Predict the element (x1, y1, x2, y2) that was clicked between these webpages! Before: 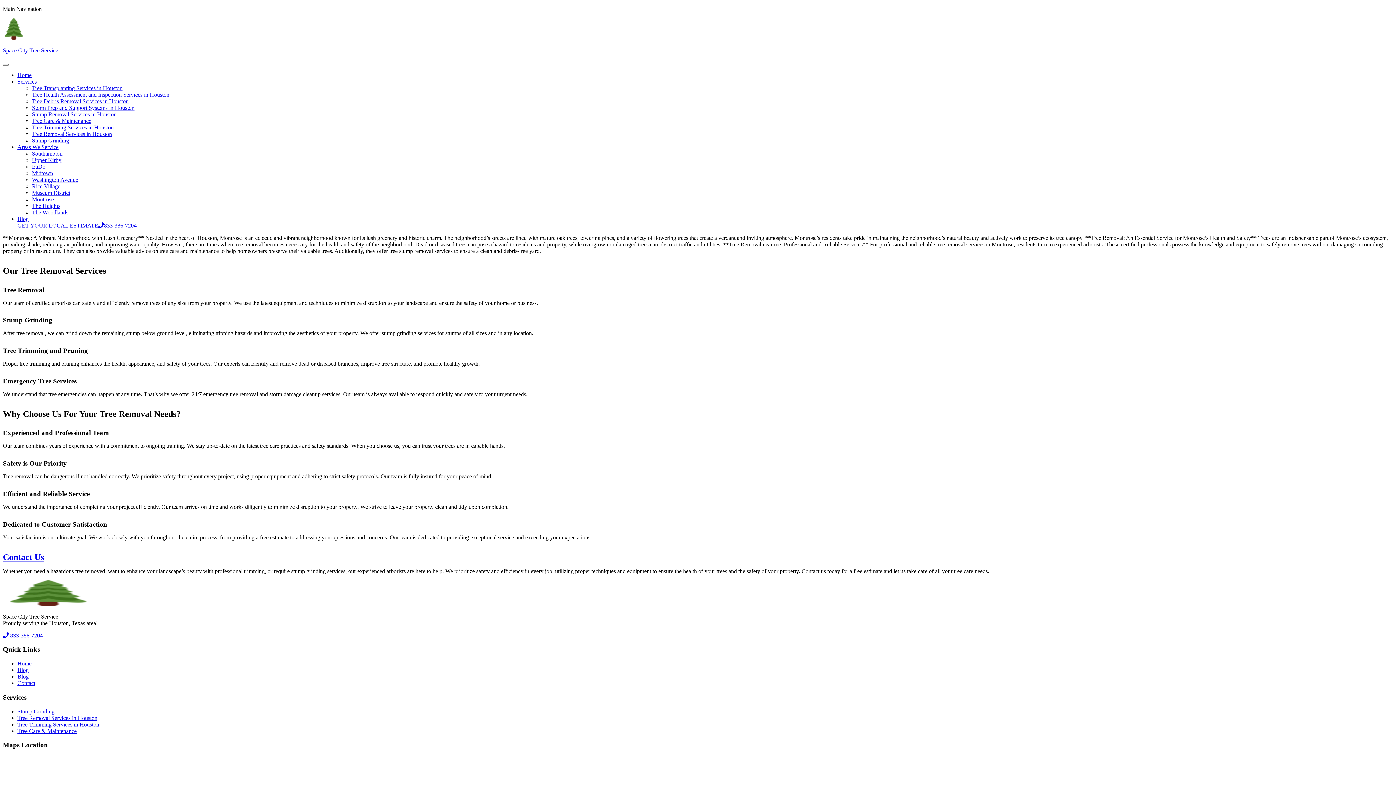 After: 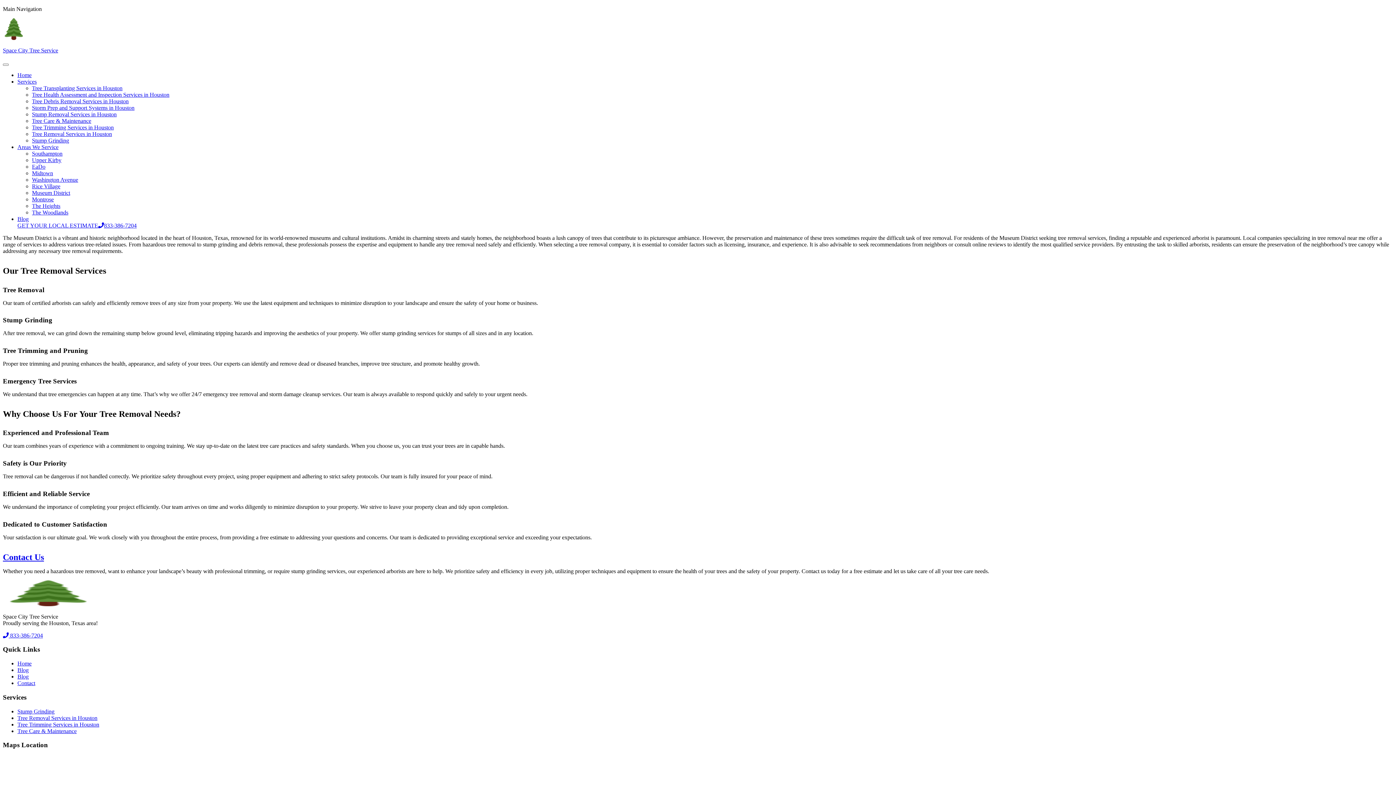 Action: label: Museum District bbox: (32, 189, 70, 196)